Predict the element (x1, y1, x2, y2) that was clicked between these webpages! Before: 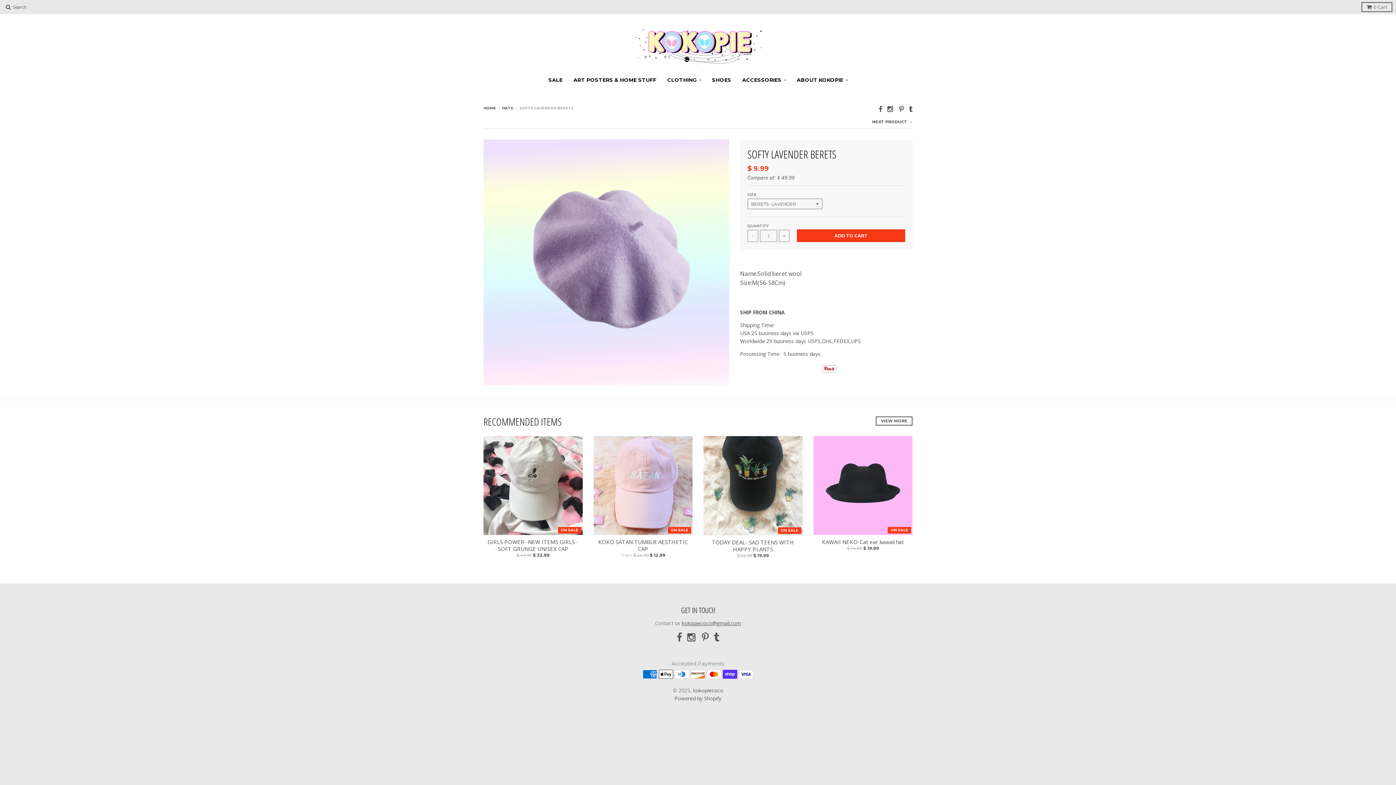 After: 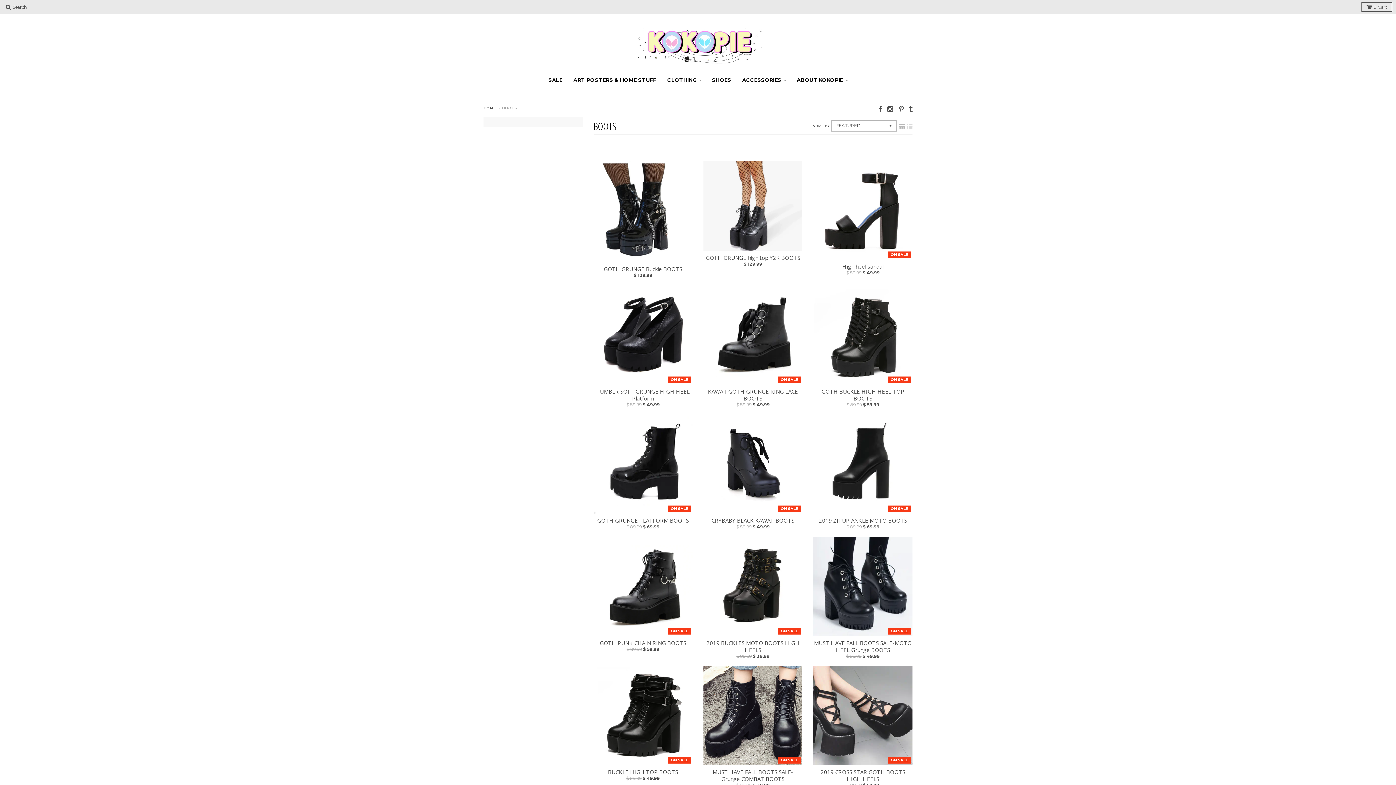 Action: bbox: (707, 73, 736, 86) label: SHOES